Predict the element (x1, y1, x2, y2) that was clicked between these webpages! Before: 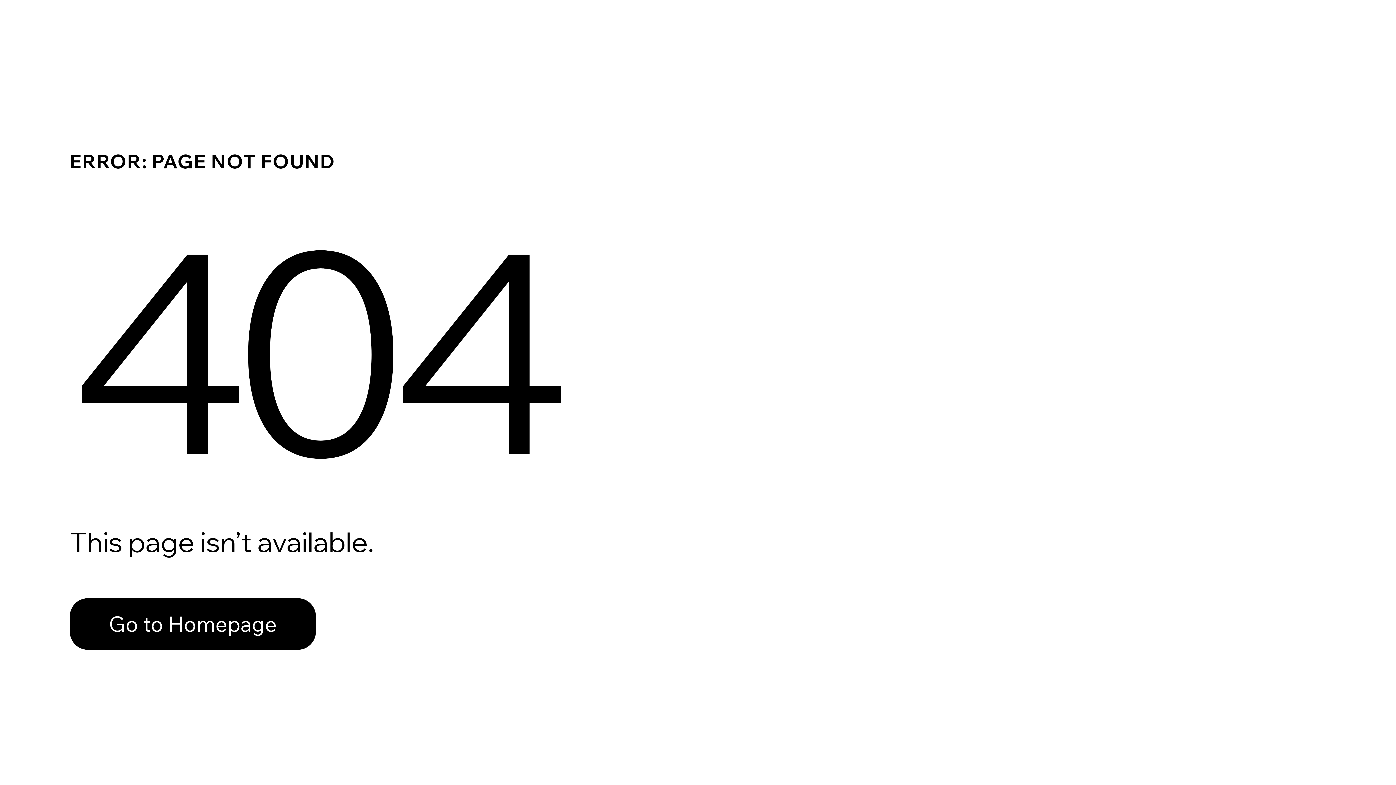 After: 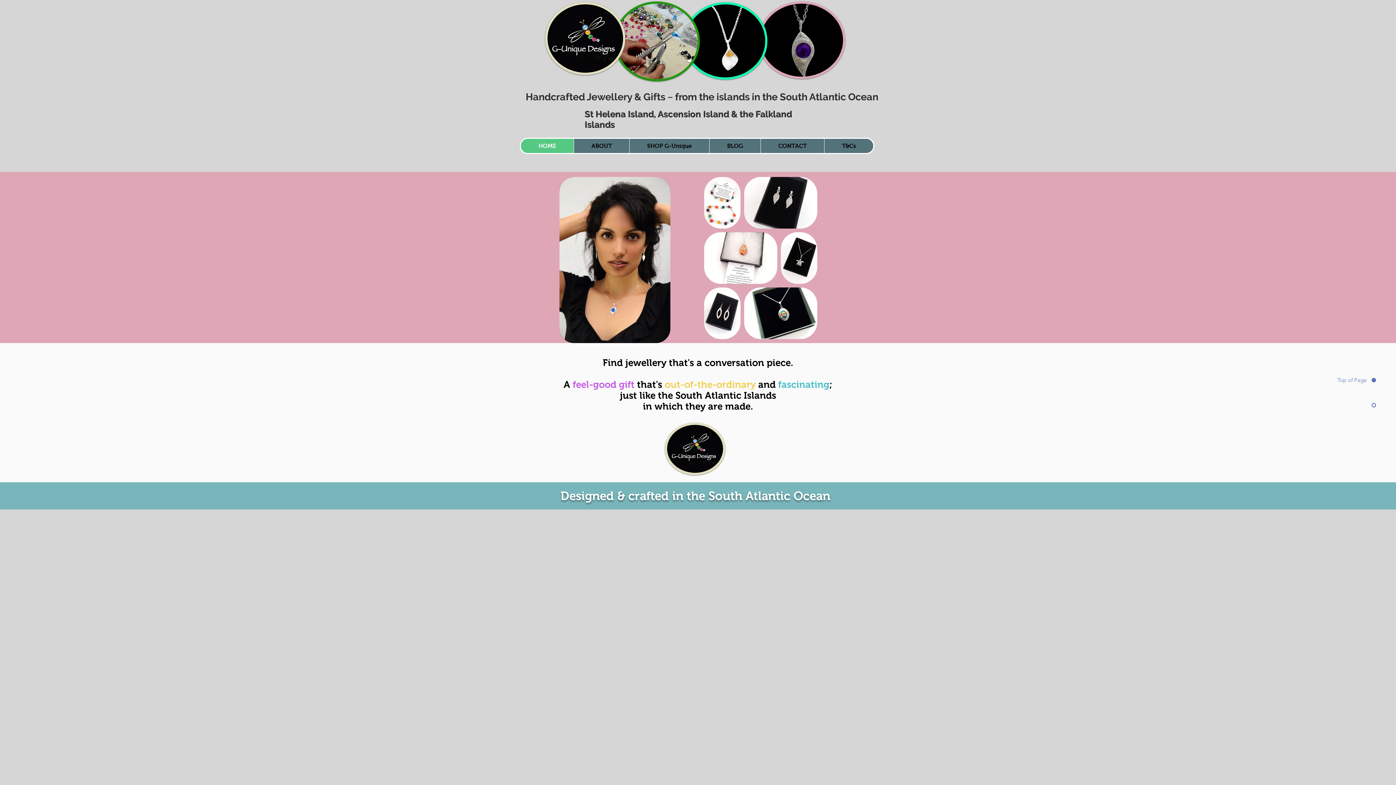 Action: bbox: (69, 582, 768, 659) label: Go to Homepage